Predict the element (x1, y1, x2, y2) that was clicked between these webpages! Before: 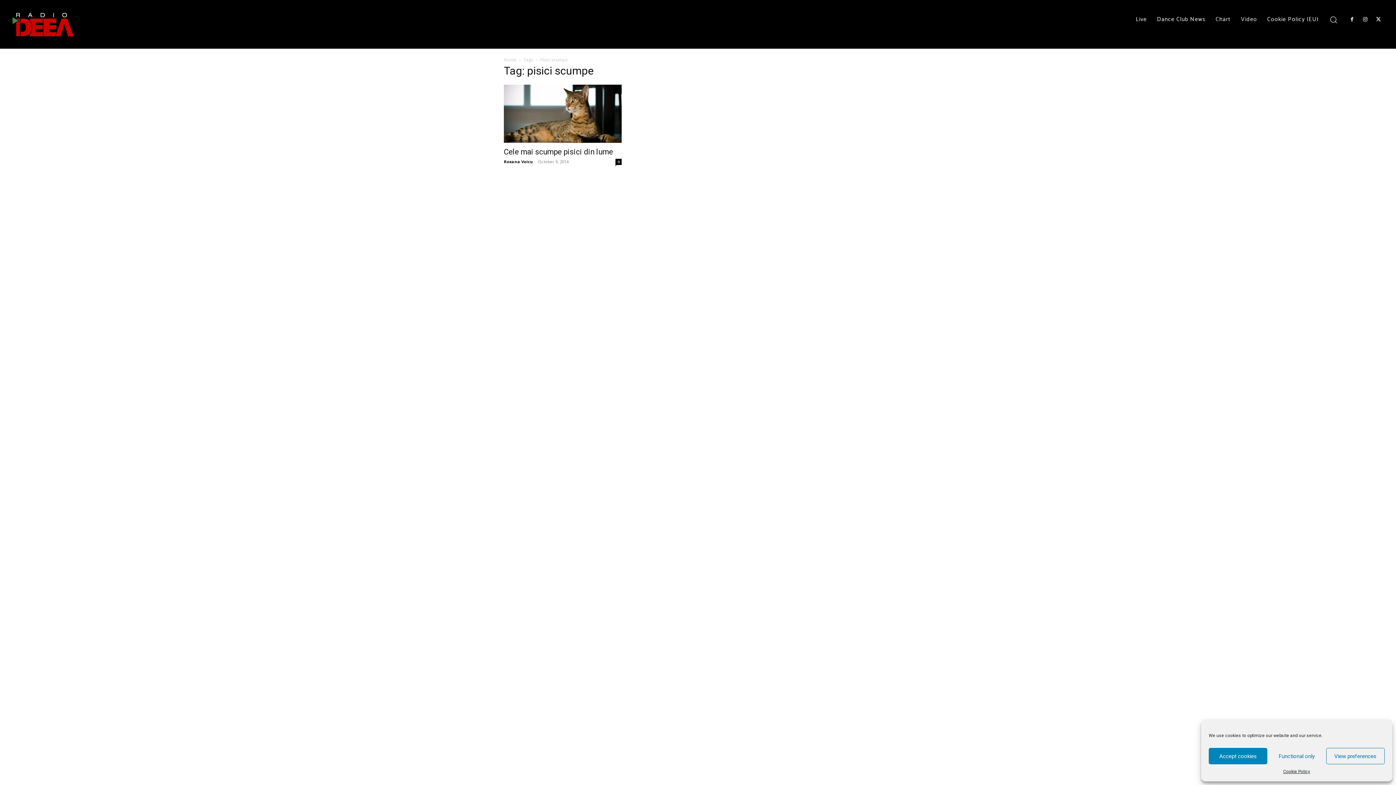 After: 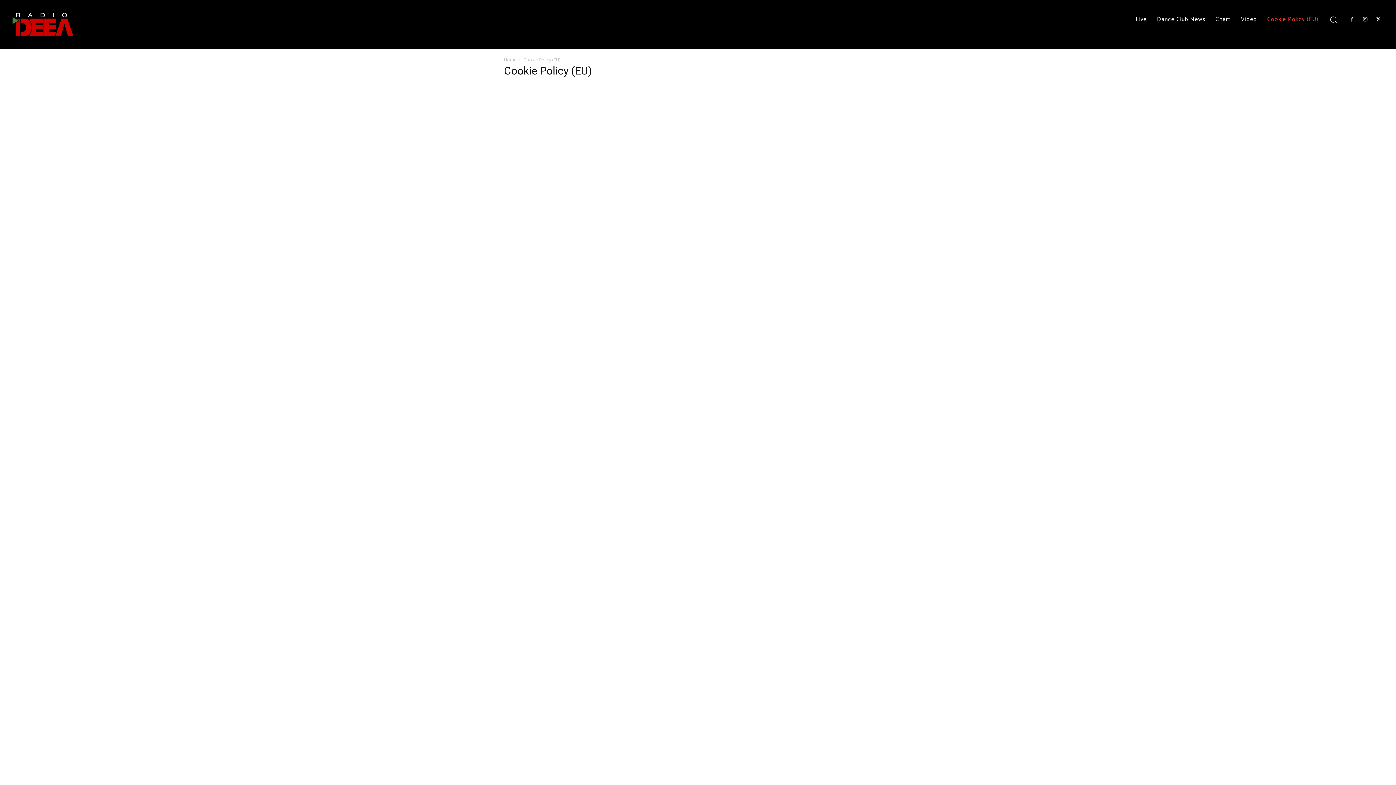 Action: label: Cookie Policy (EU) bbox: (1262, 10, 1323, 28)